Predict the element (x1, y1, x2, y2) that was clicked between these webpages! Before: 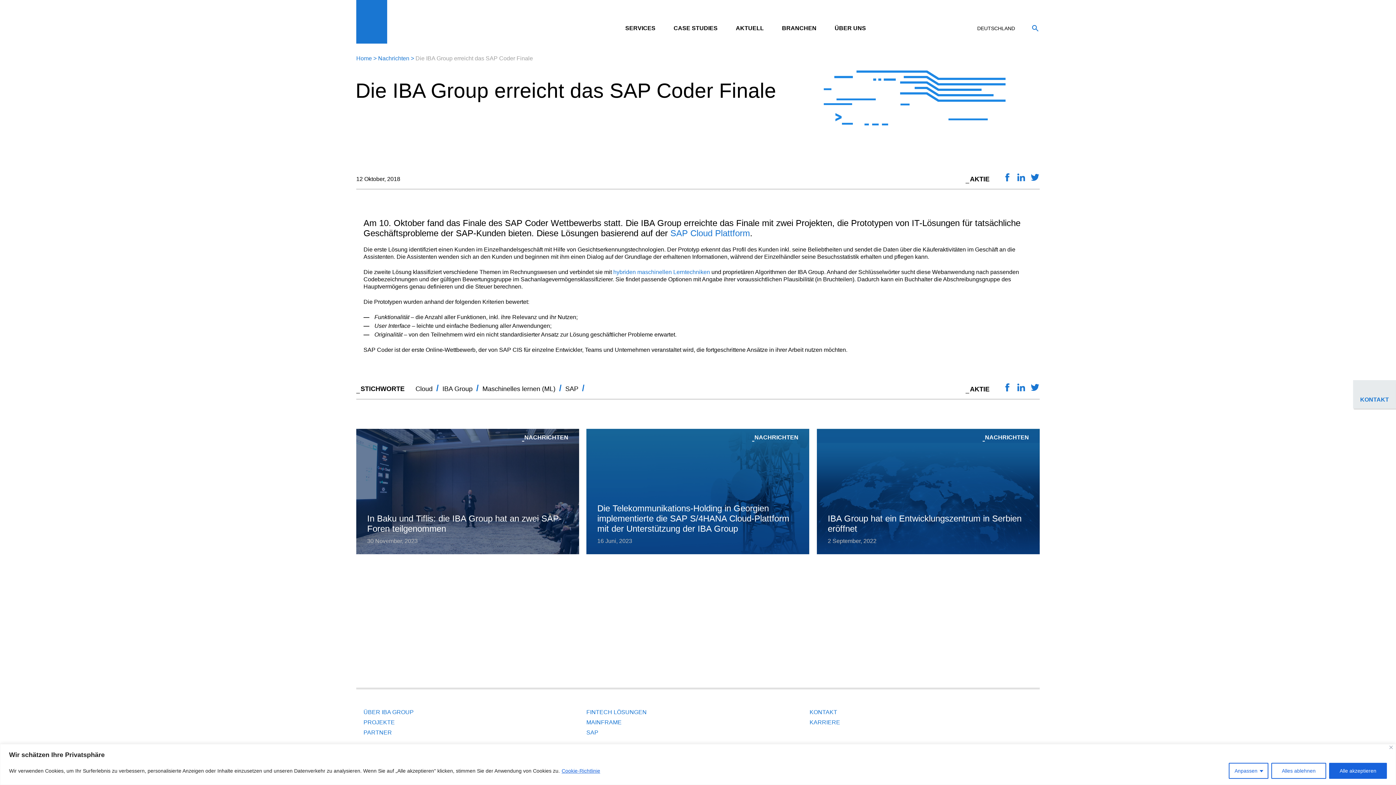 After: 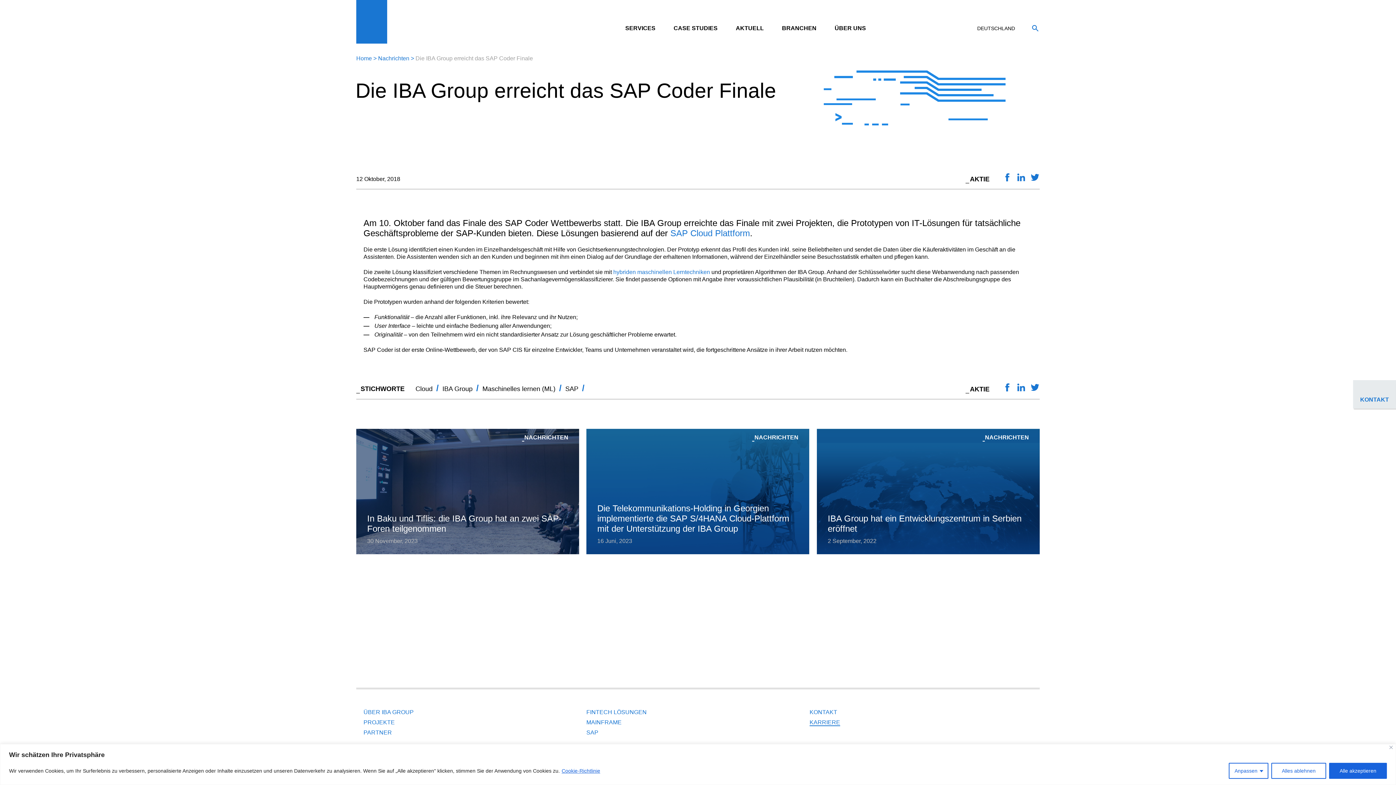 Action: bbox: (809, 719, 840, 726) label: KARRIERE